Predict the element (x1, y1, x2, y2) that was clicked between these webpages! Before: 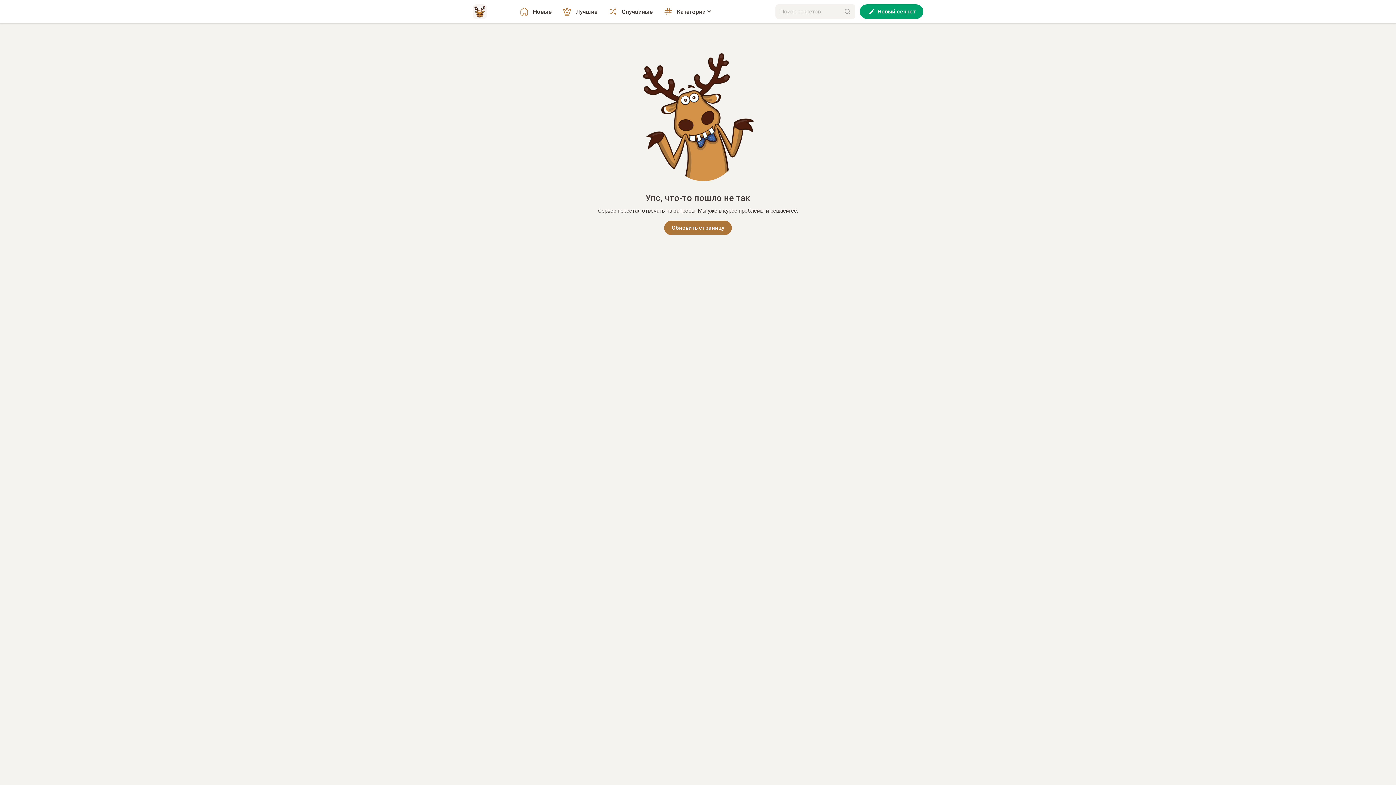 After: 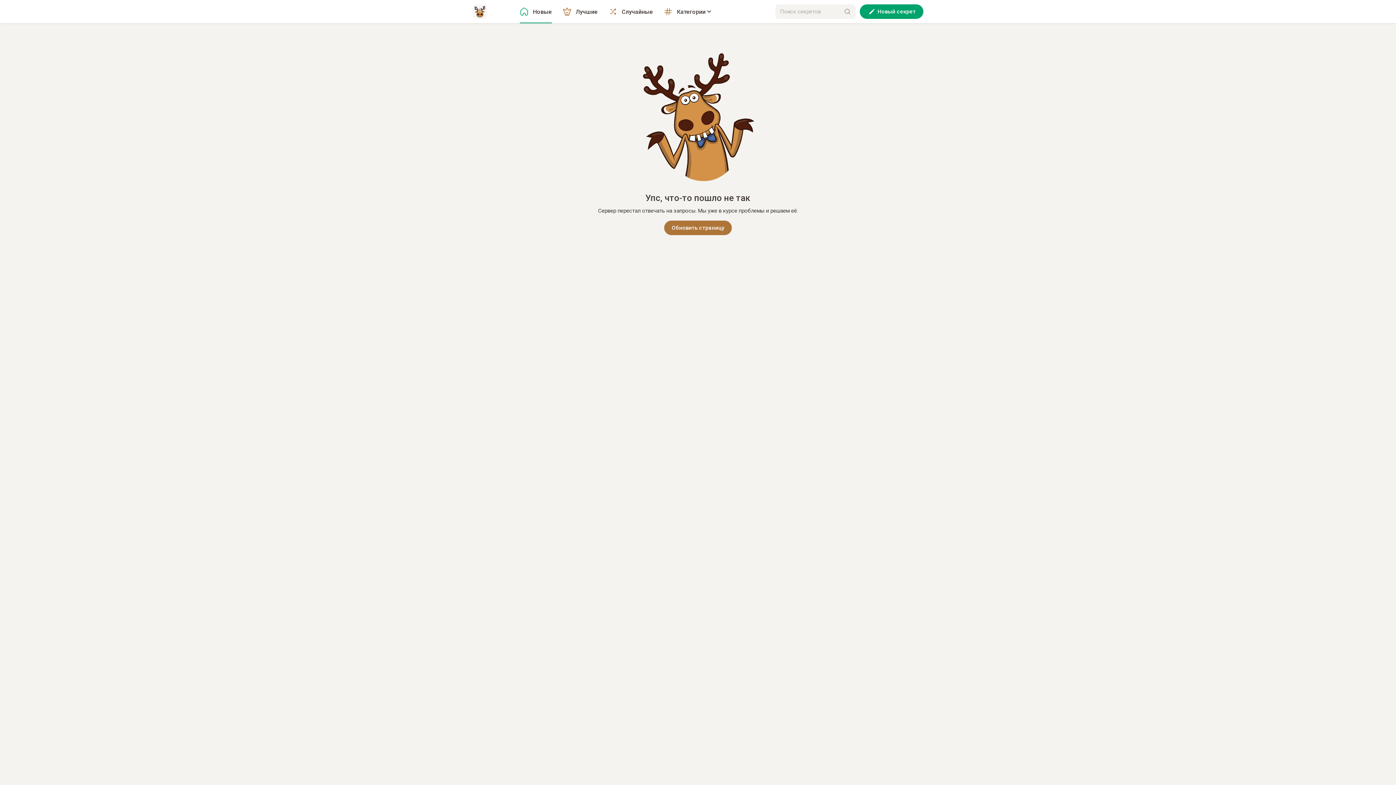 Action: label: Новые bbox: (520, 0, 552, 23)